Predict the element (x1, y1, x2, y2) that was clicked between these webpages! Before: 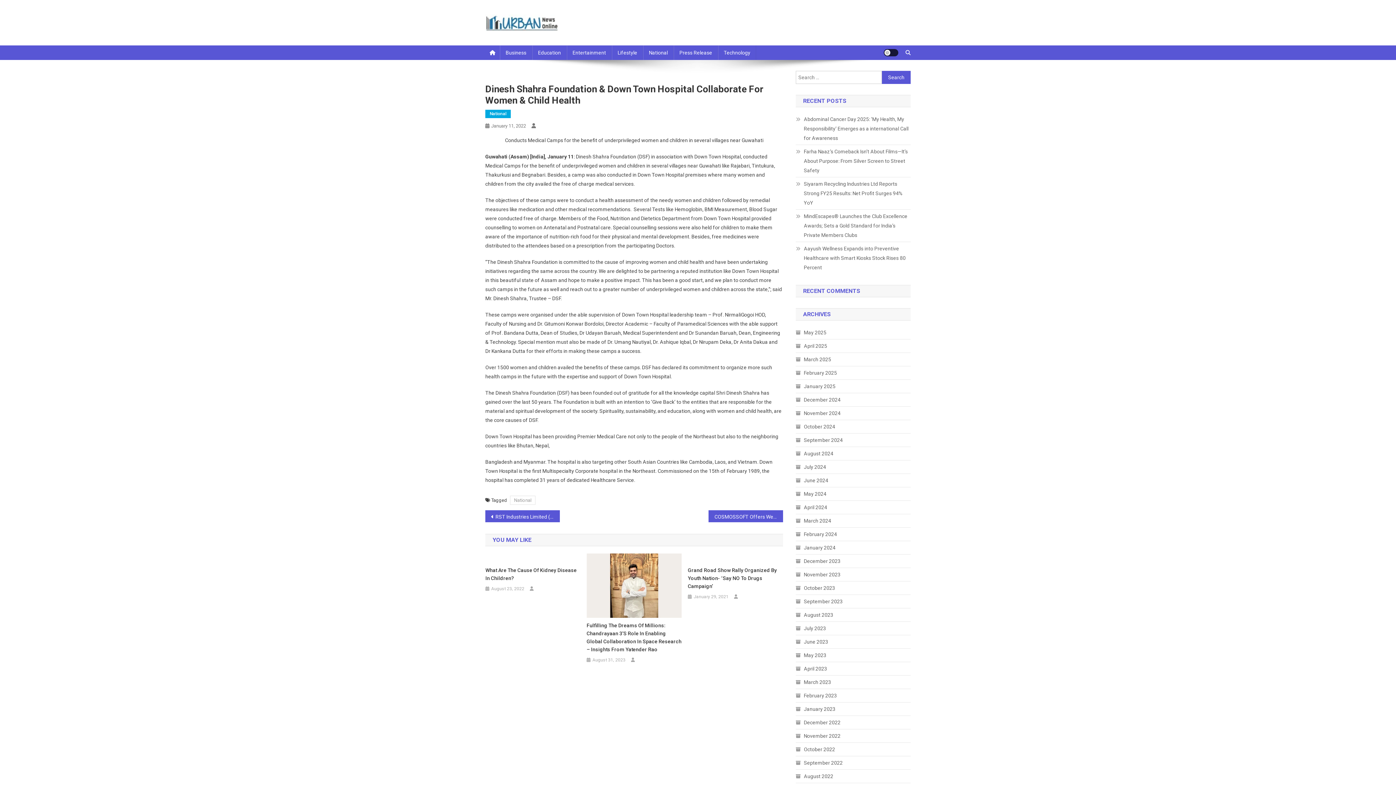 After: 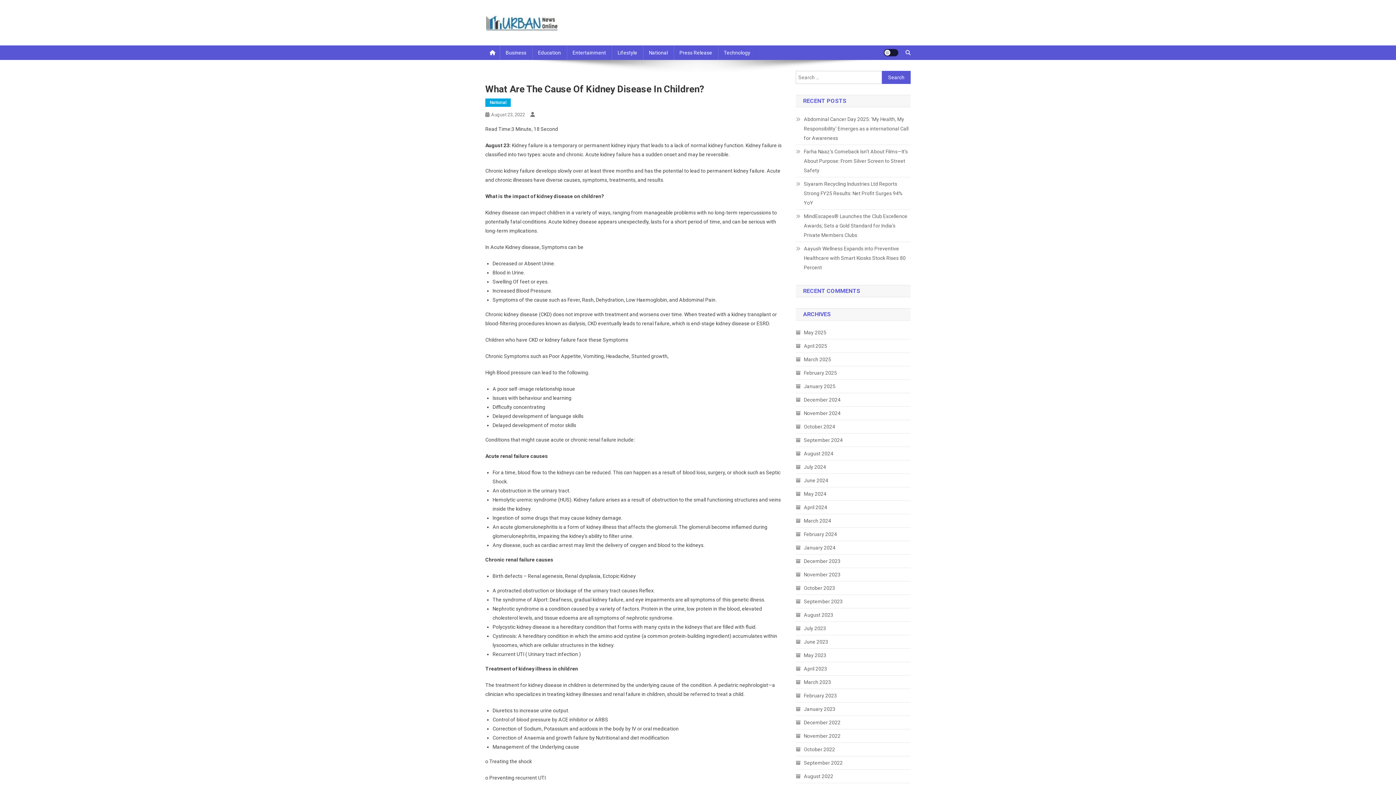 Action: label: What Are The Cause Of Kidney Disease In Children? bbox: (485, 566, 580, 582)